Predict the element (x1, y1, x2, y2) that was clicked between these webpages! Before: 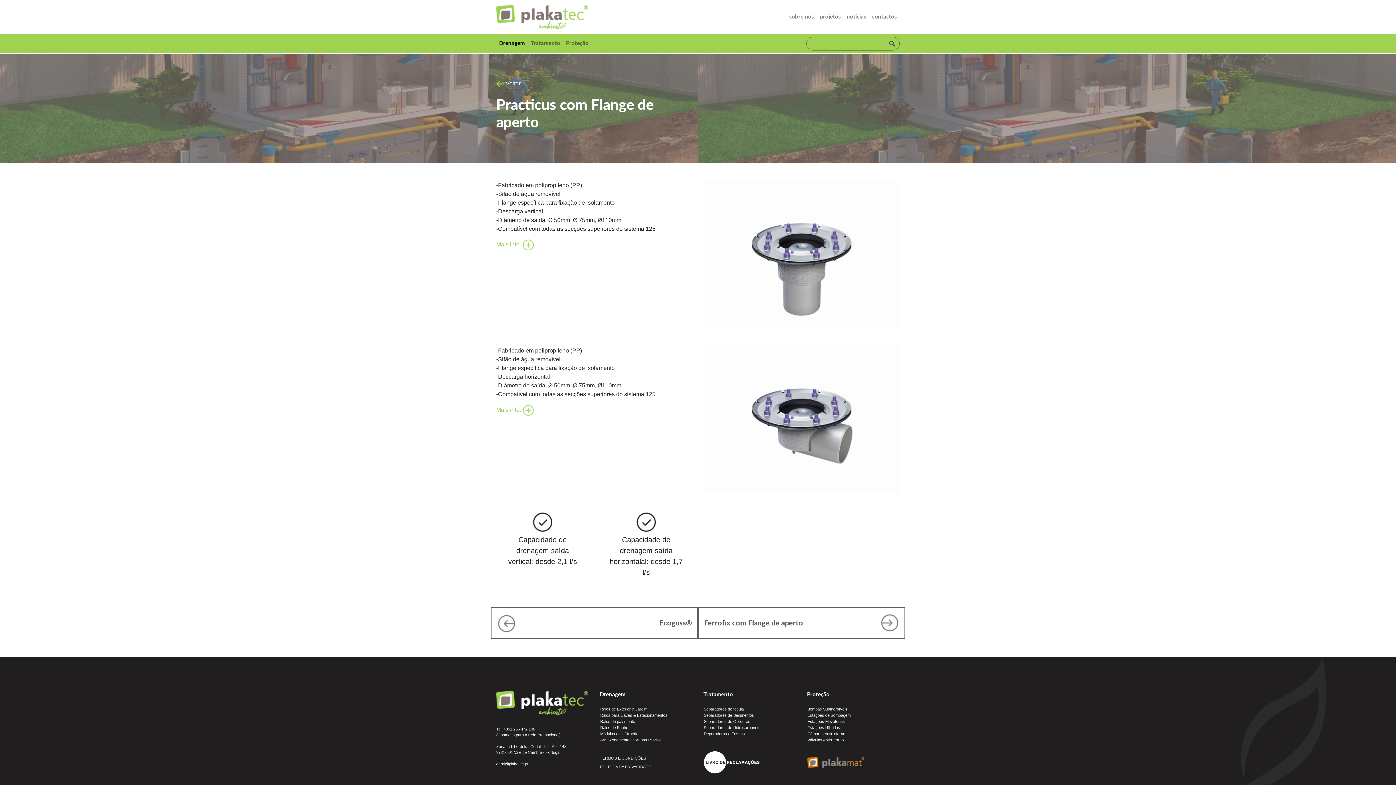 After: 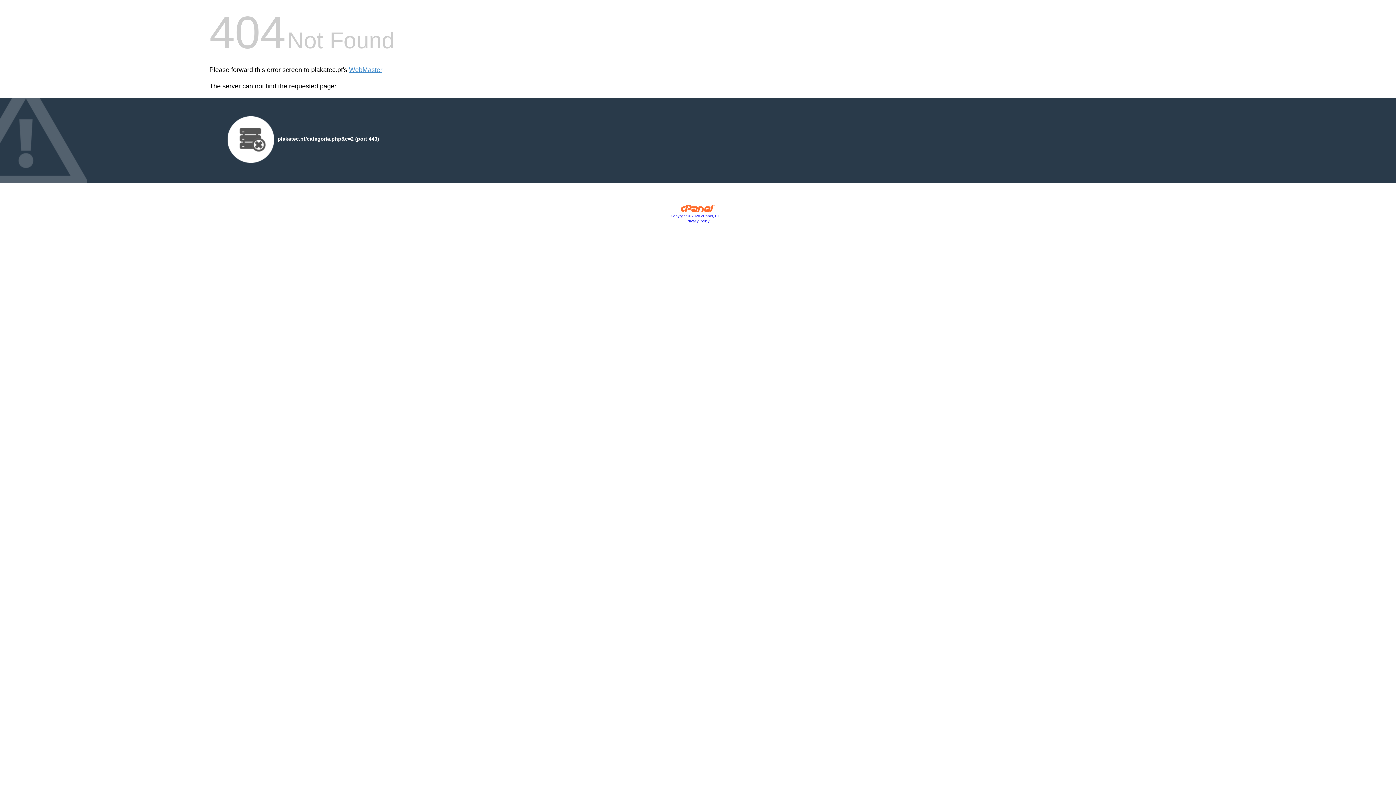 Action: bbox: (703, 691, 796, 699) label: Tratamento